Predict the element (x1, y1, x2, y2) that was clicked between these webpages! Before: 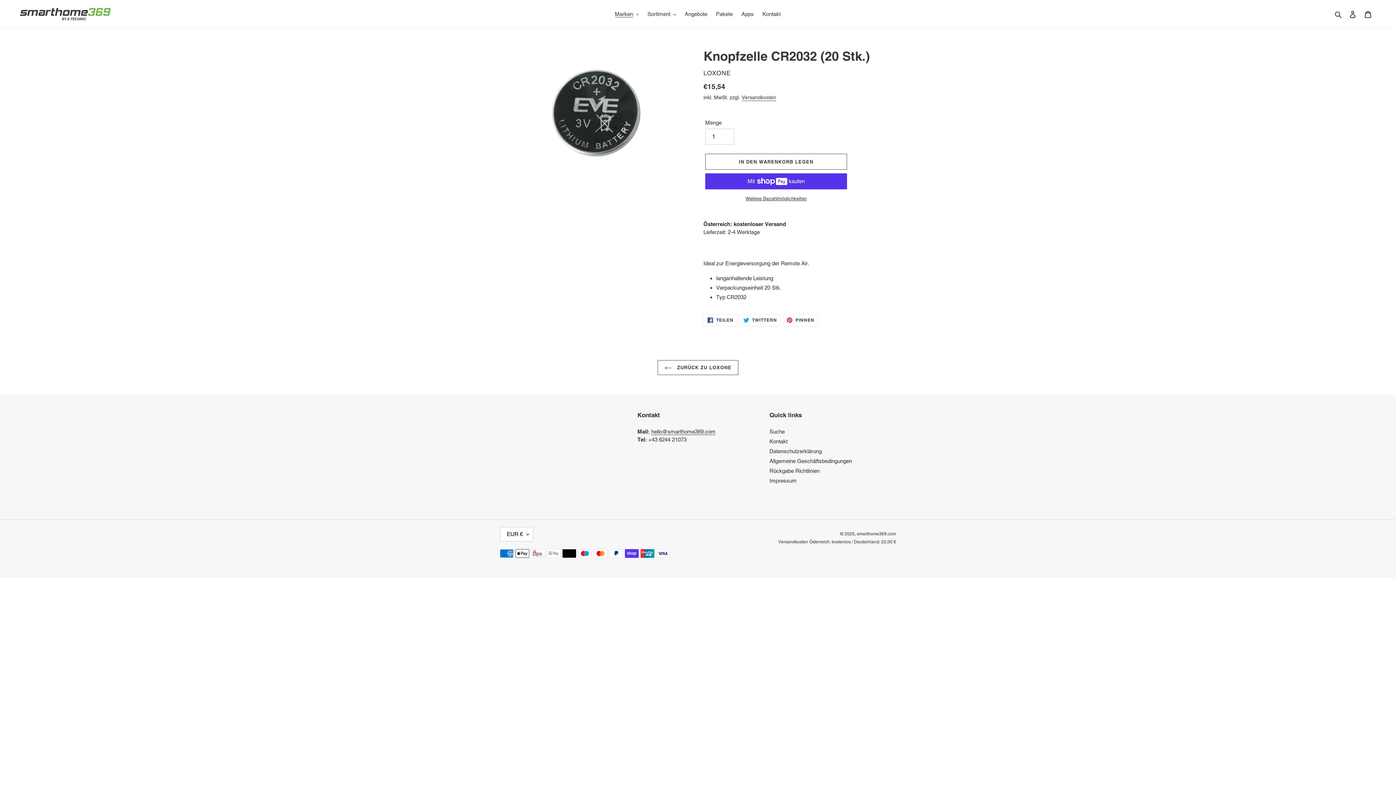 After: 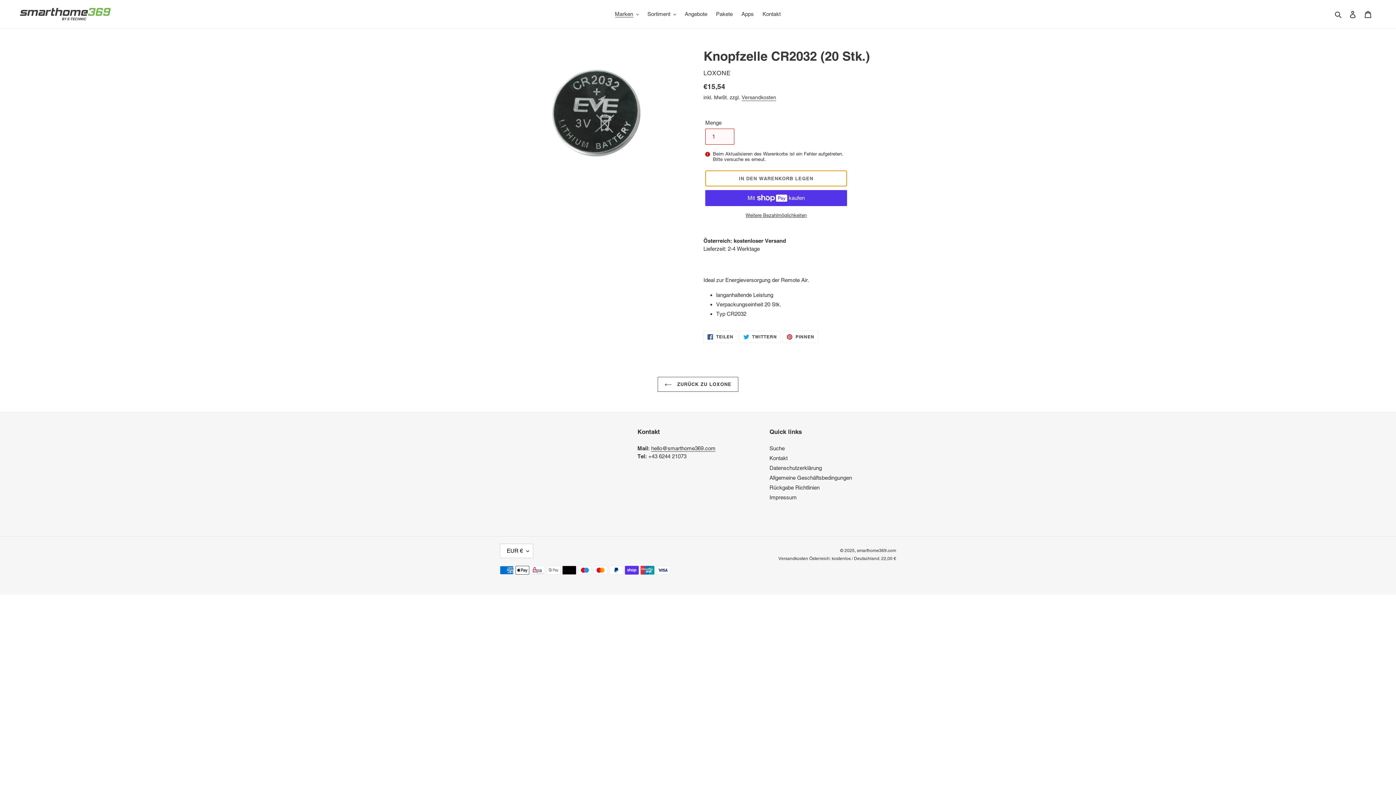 Action: label: In den Warenkorb legen bbox: (705, 153, 847, 169)